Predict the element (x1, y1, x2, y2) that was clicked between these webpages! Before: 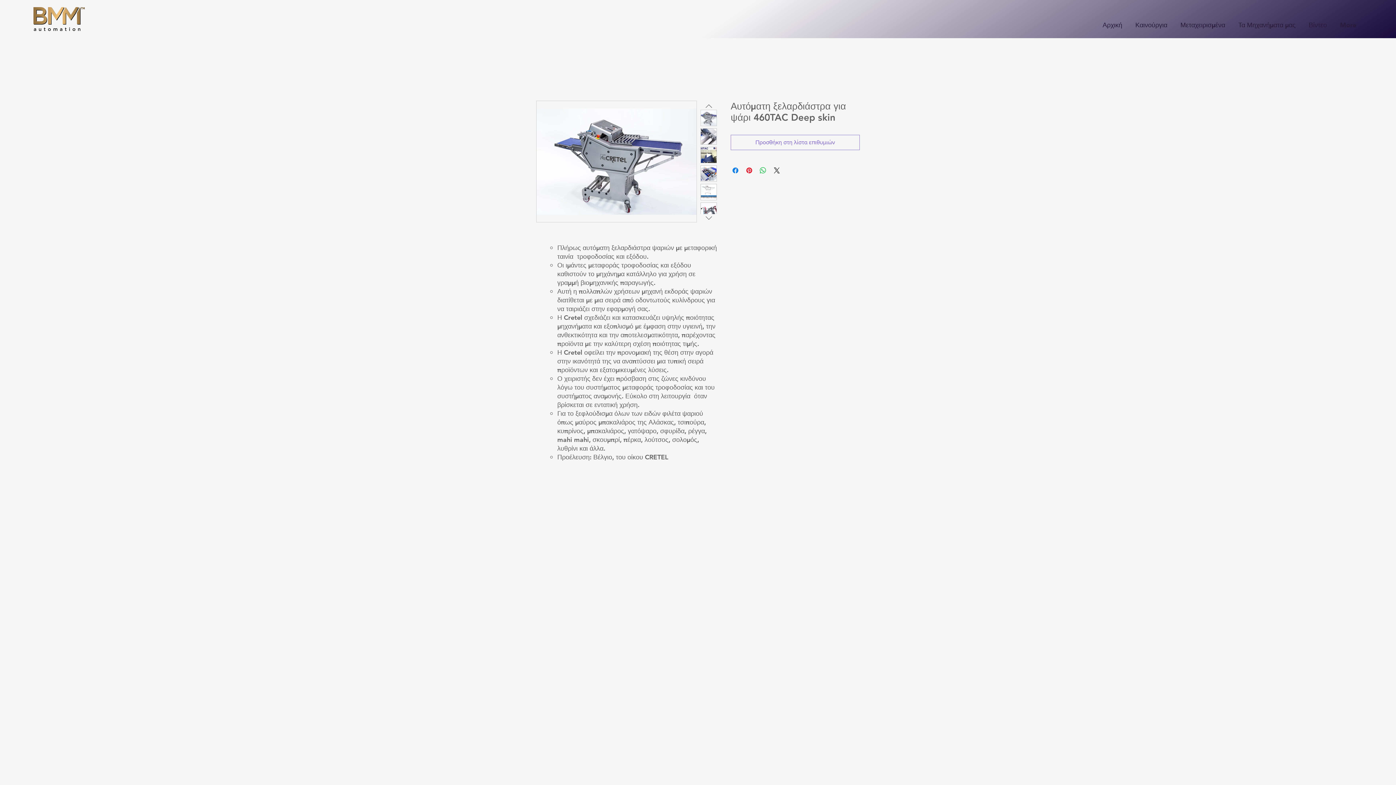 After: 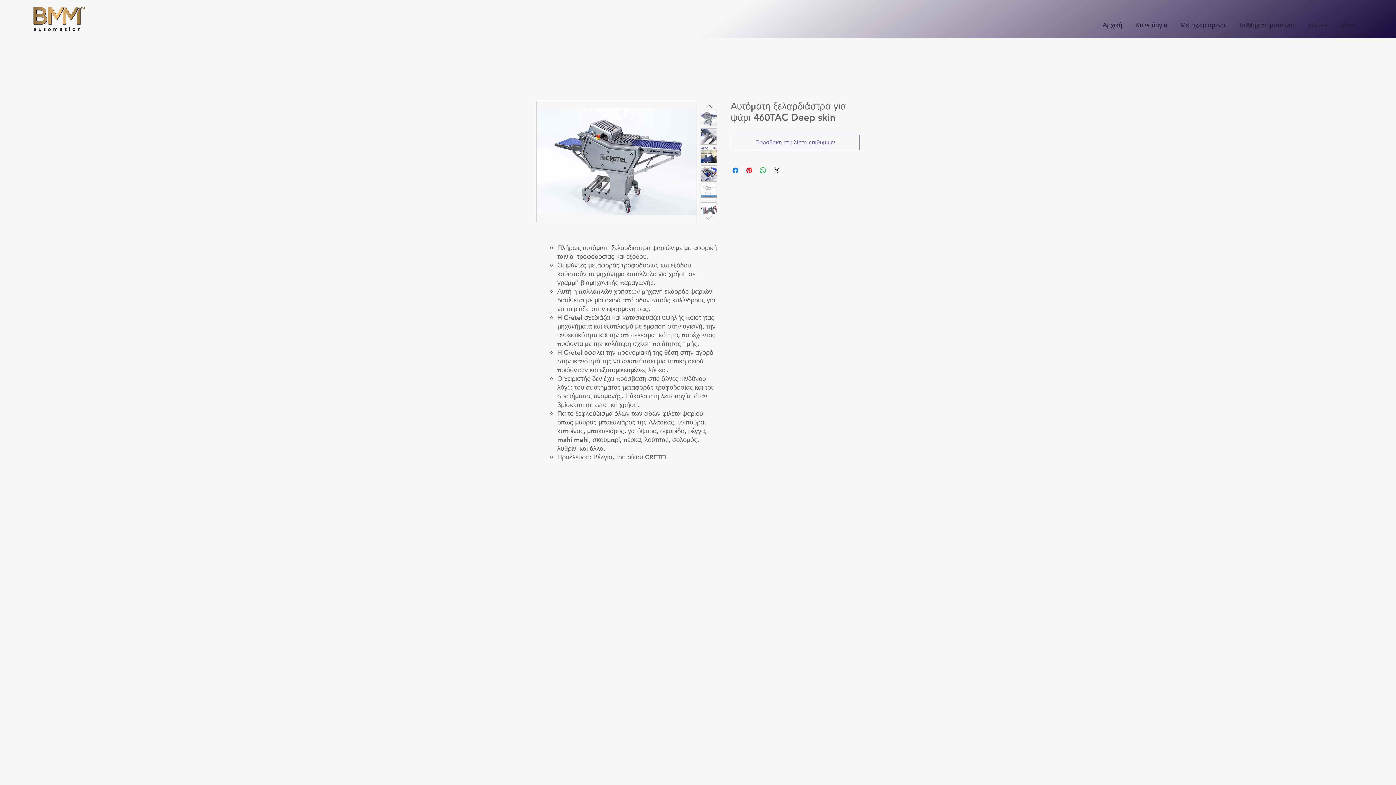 Action: bbox: (700, 147, 717, 163)